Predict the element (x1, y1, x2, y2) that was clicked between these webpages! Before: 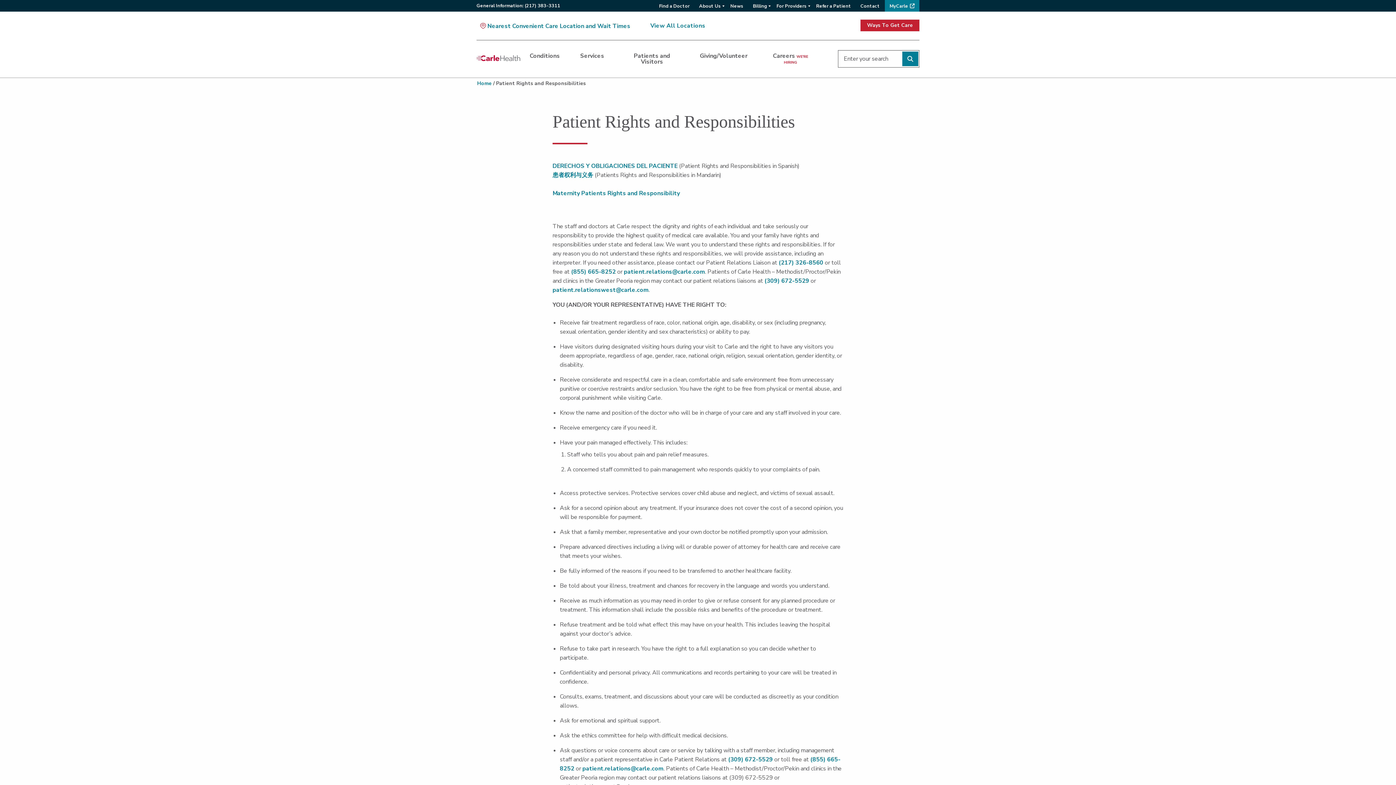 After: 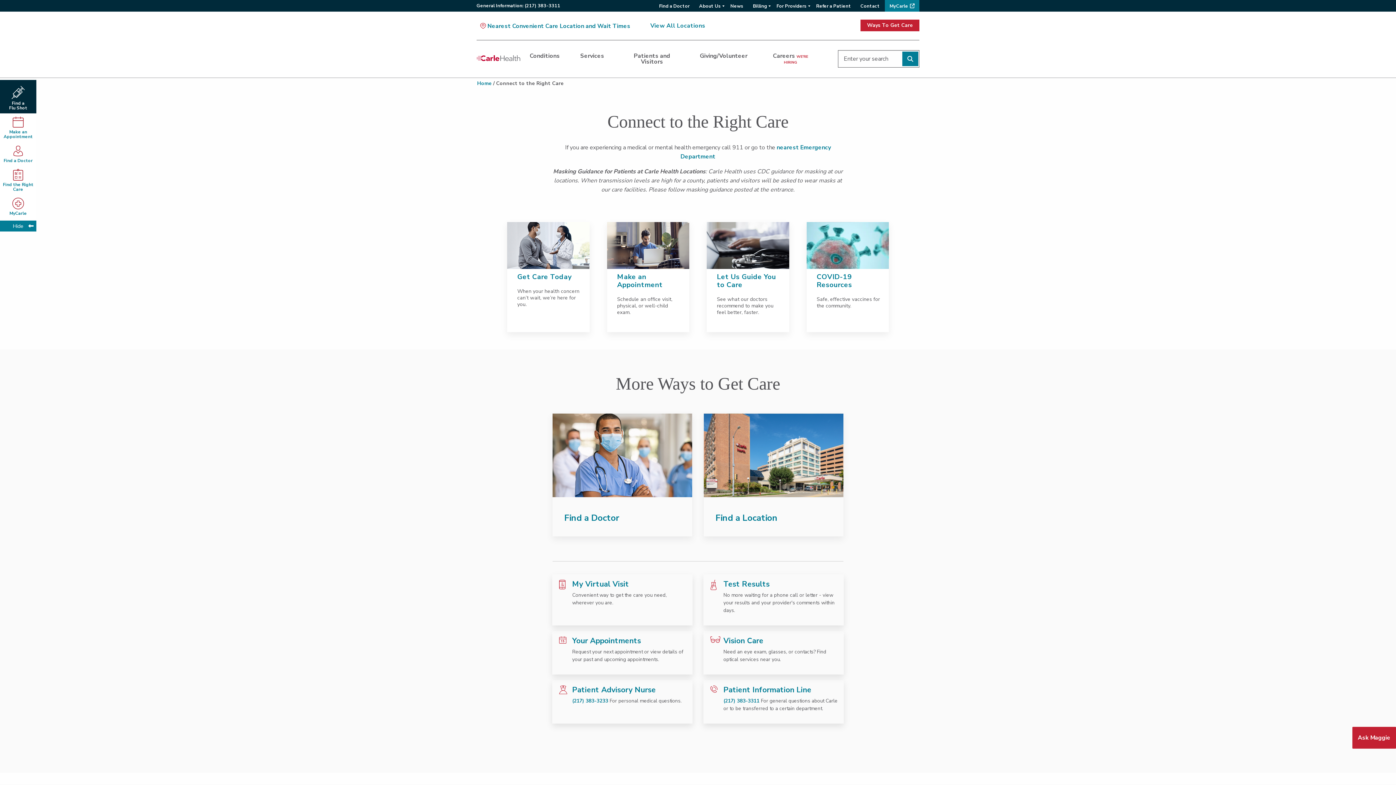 Action: bbox: (860, 19, 919, 31) label: Ways To Get Care